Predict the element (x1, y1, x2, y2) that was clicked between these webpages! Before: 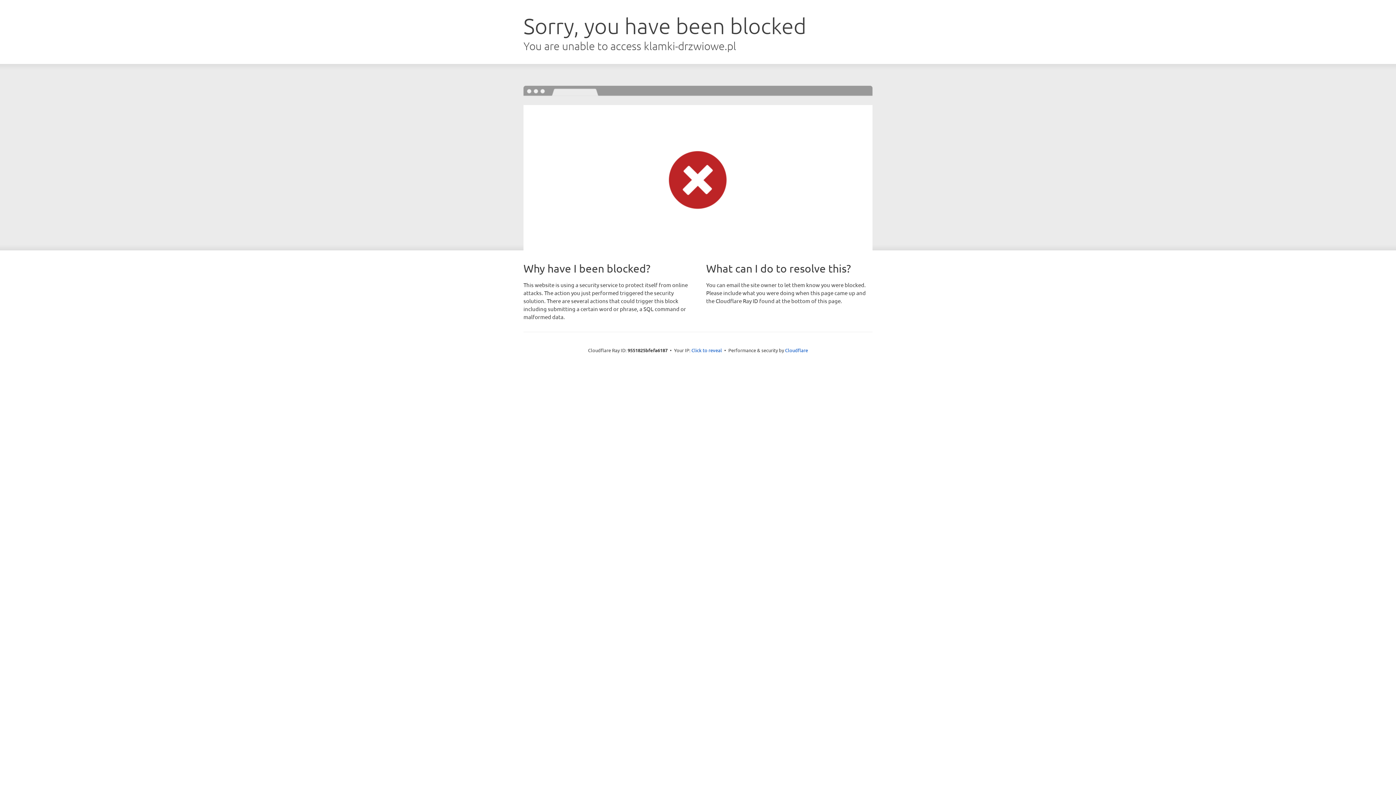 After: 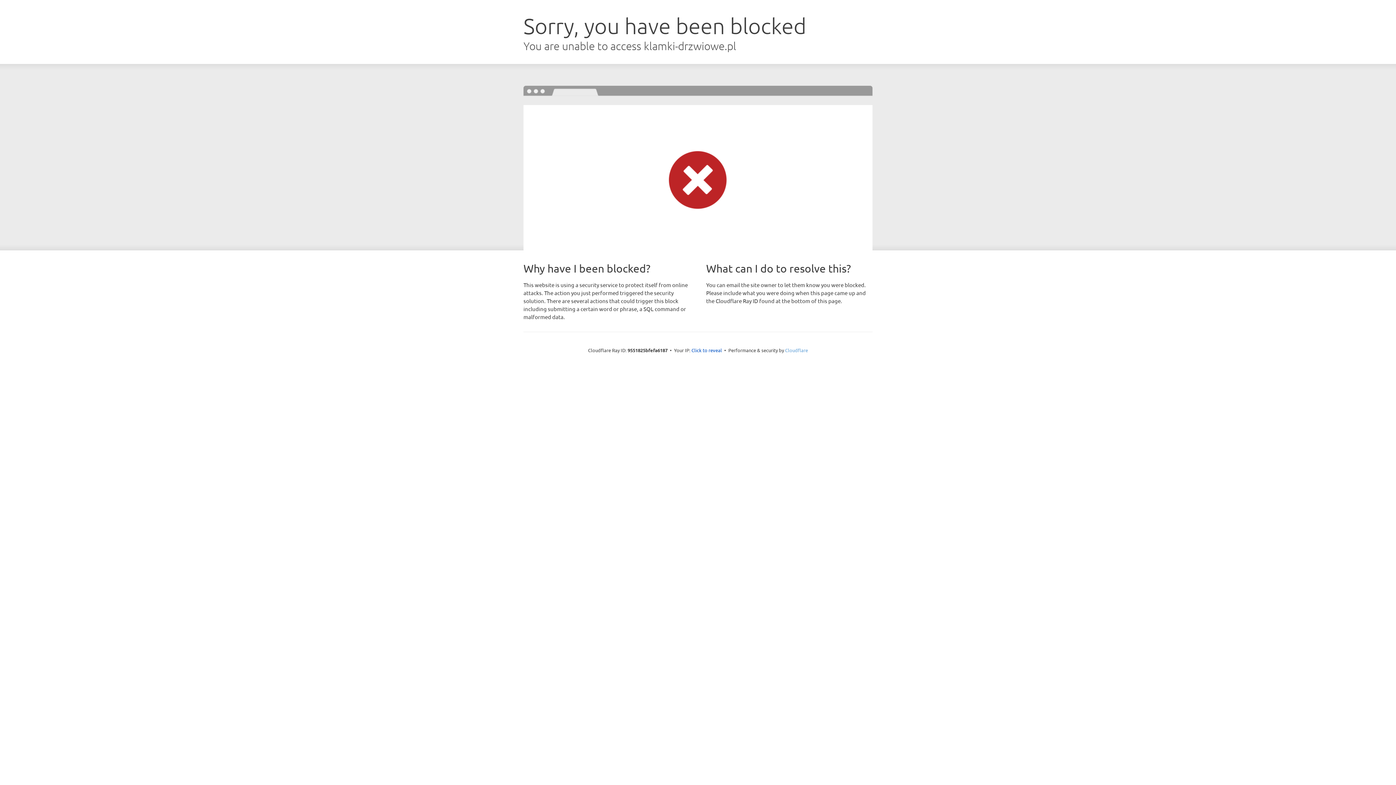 Action: label: Cloudflare bbox: (785, 347, 808, 353)